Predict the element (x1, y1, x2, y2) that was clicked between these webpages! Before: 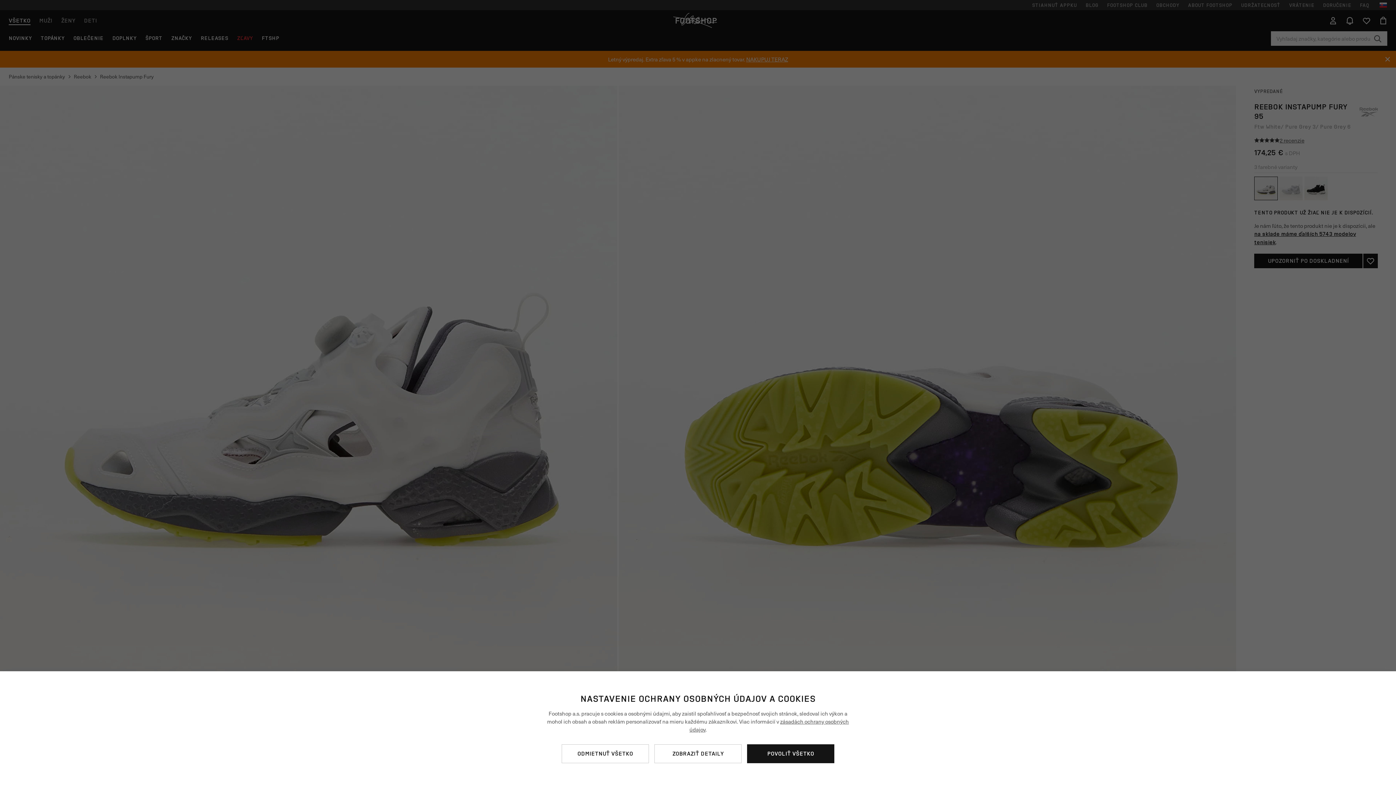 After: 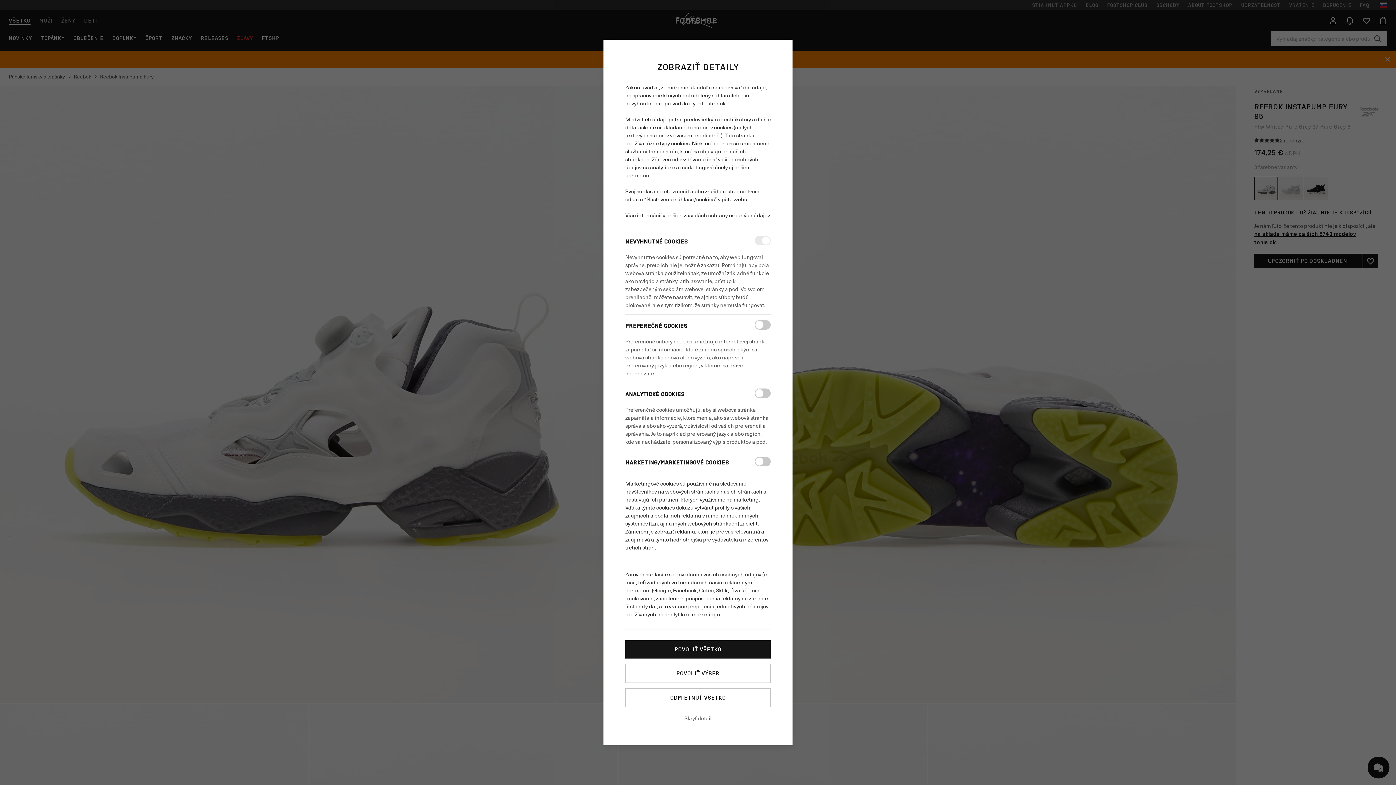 Action: bbox: (654, 744, 741, 763) label: ZOBRAZIŤ DETAILY